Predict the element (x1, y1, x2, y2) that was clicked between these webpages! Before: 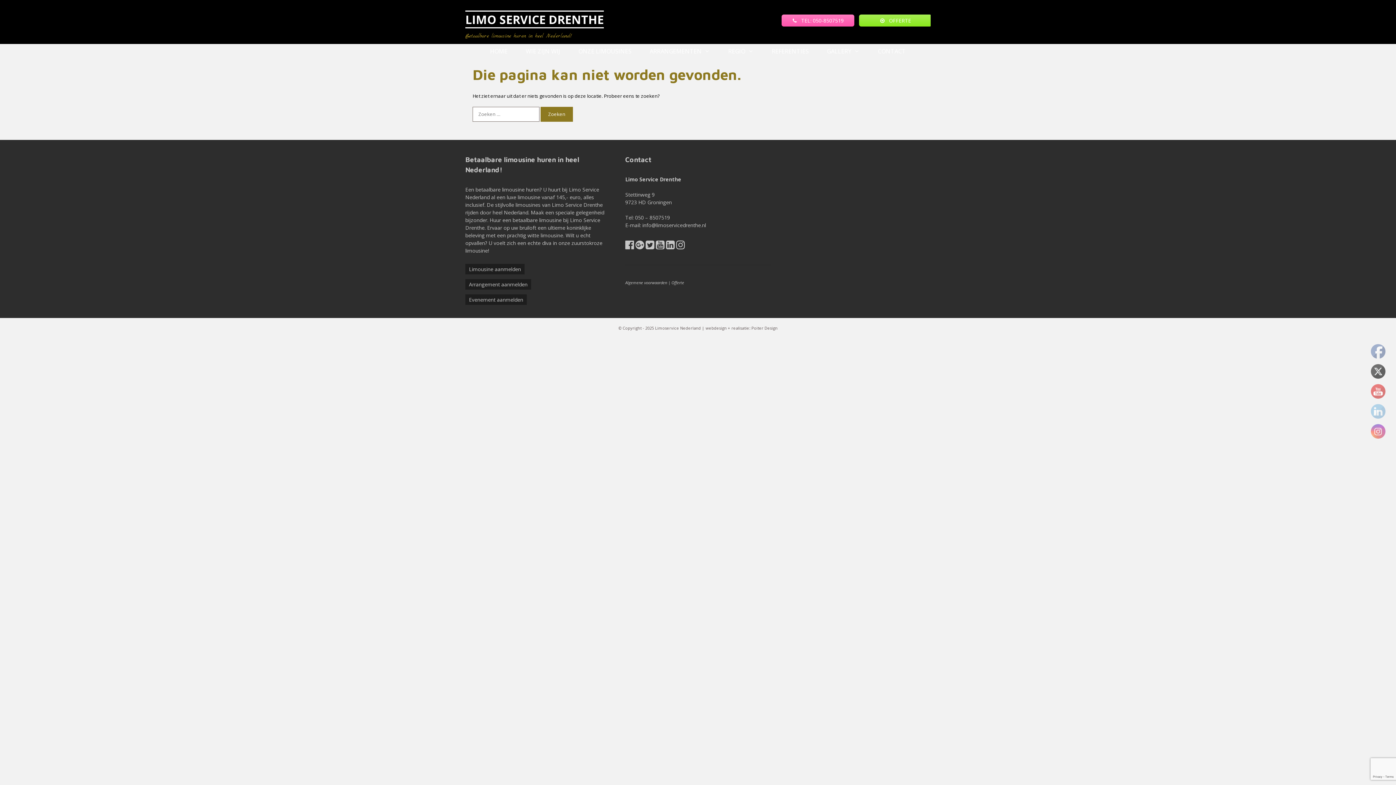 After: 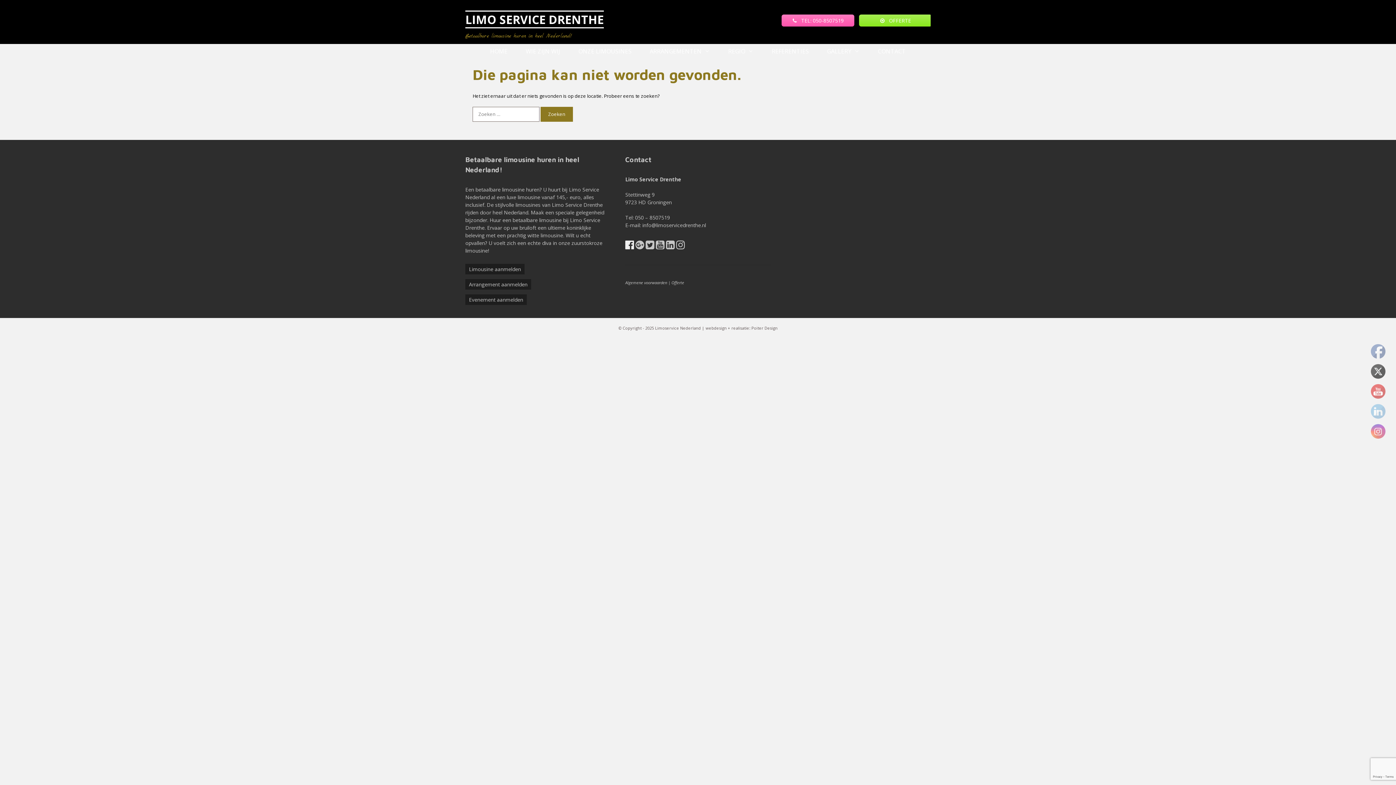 Action: bbox: (625, 243, 634, 250)